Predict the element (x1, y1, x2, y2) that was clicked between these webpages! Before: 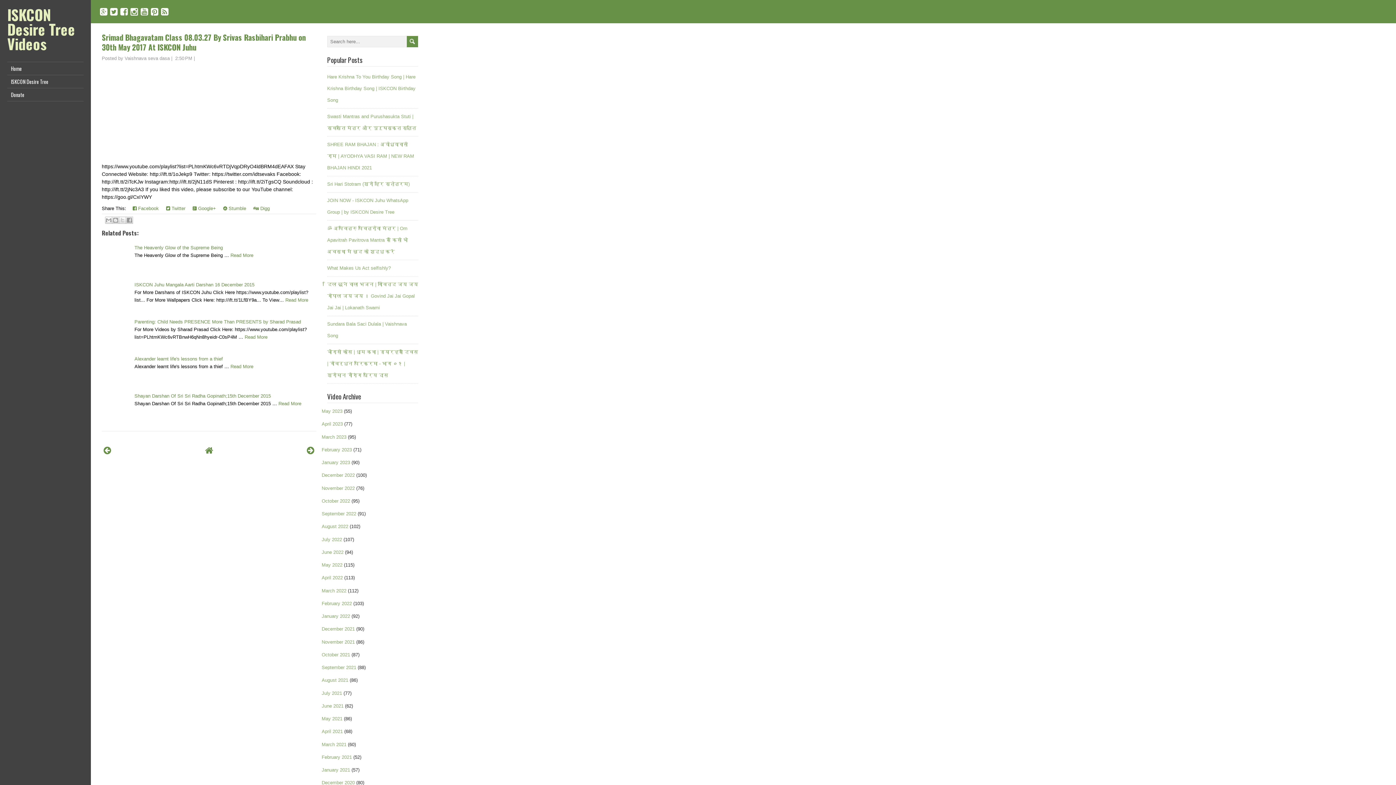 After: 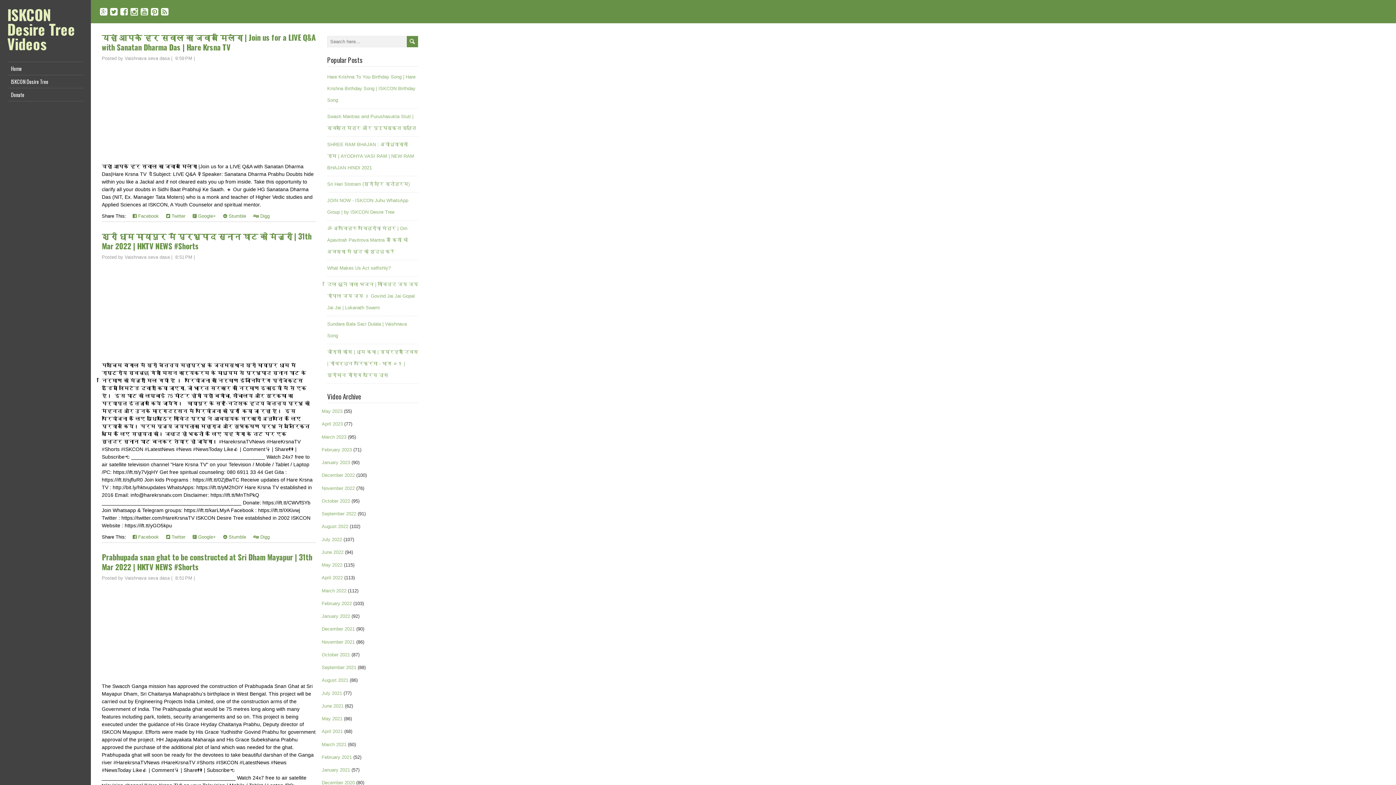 Action: label: March 2022 bbox: (321, 588, 346, 593)